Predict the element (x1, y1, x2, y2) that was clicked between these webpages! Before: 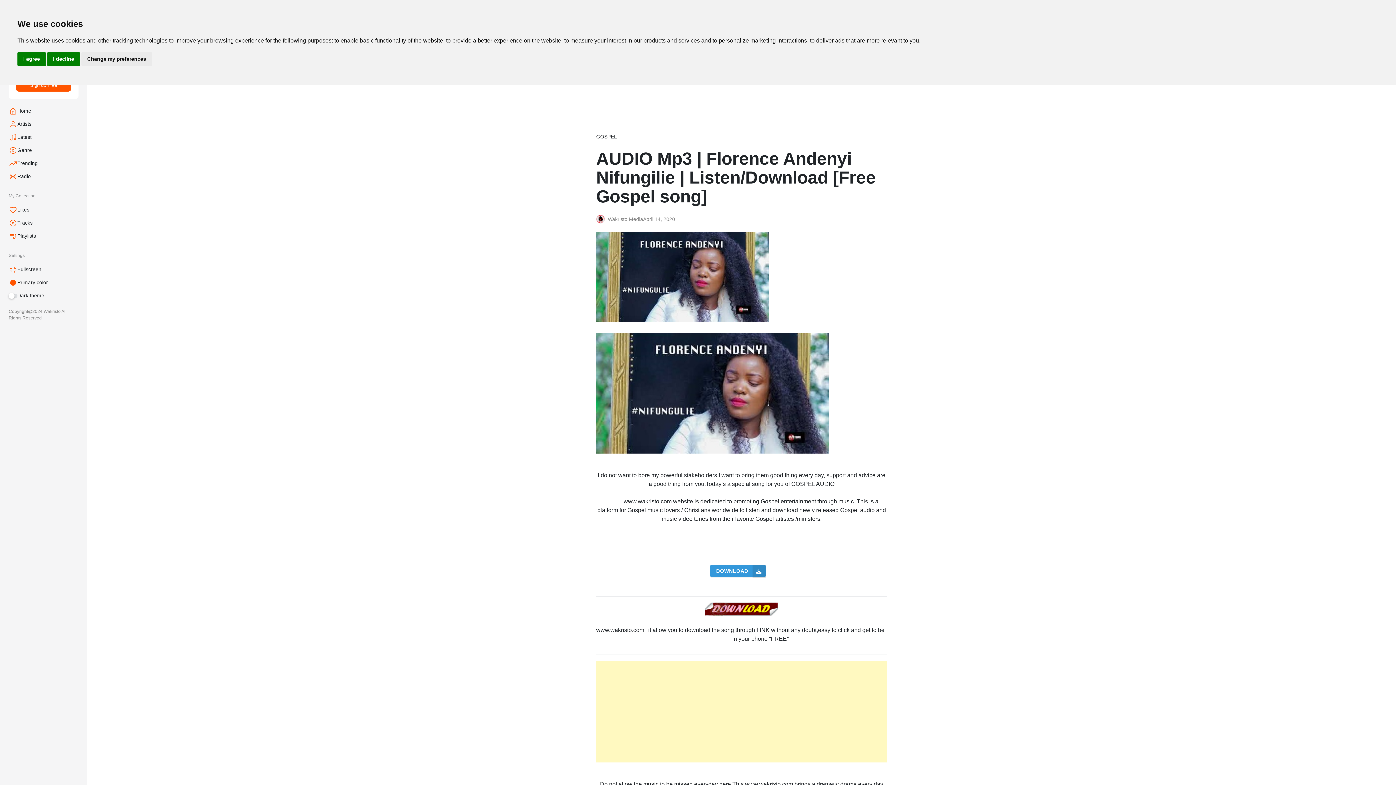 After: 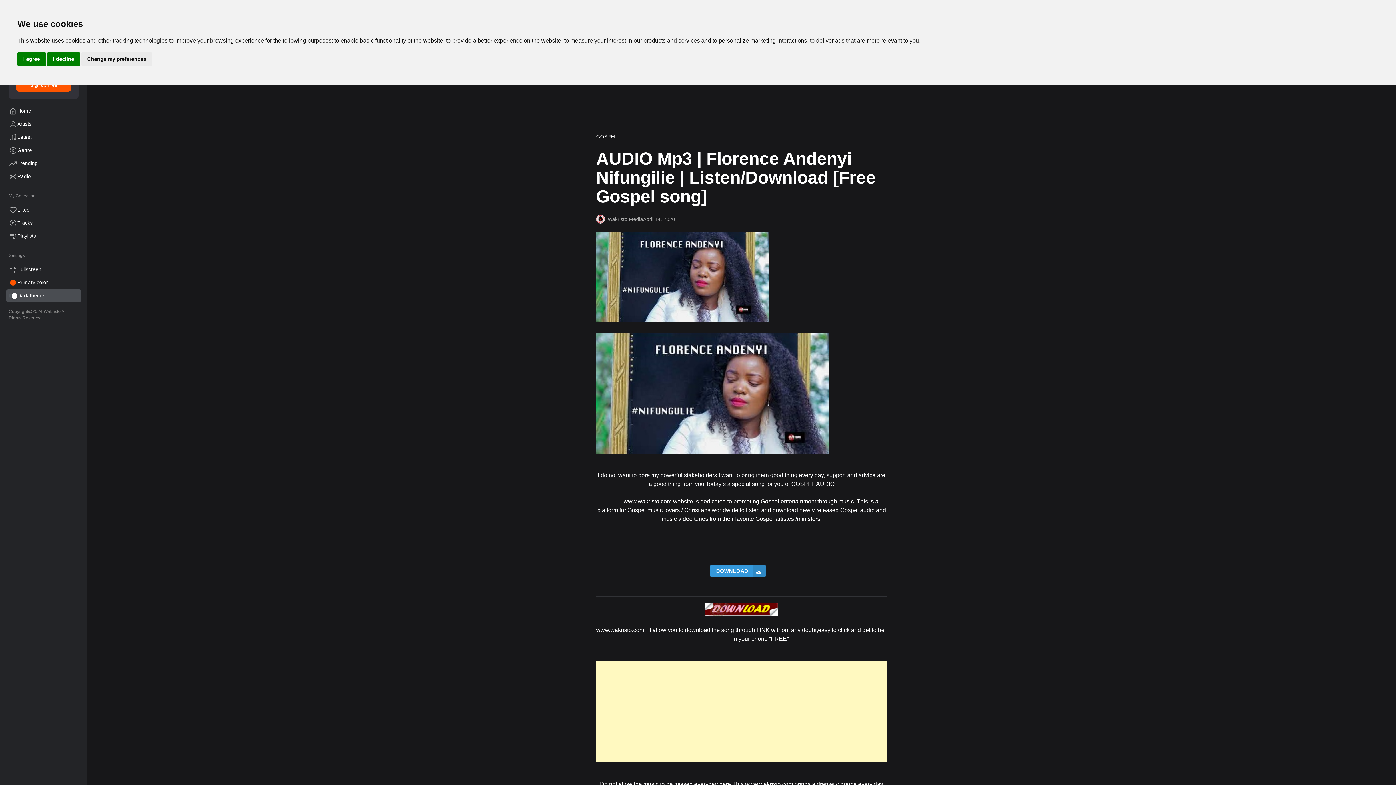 Action: label: Dark theme bbox: (5, 289, 81, 302)